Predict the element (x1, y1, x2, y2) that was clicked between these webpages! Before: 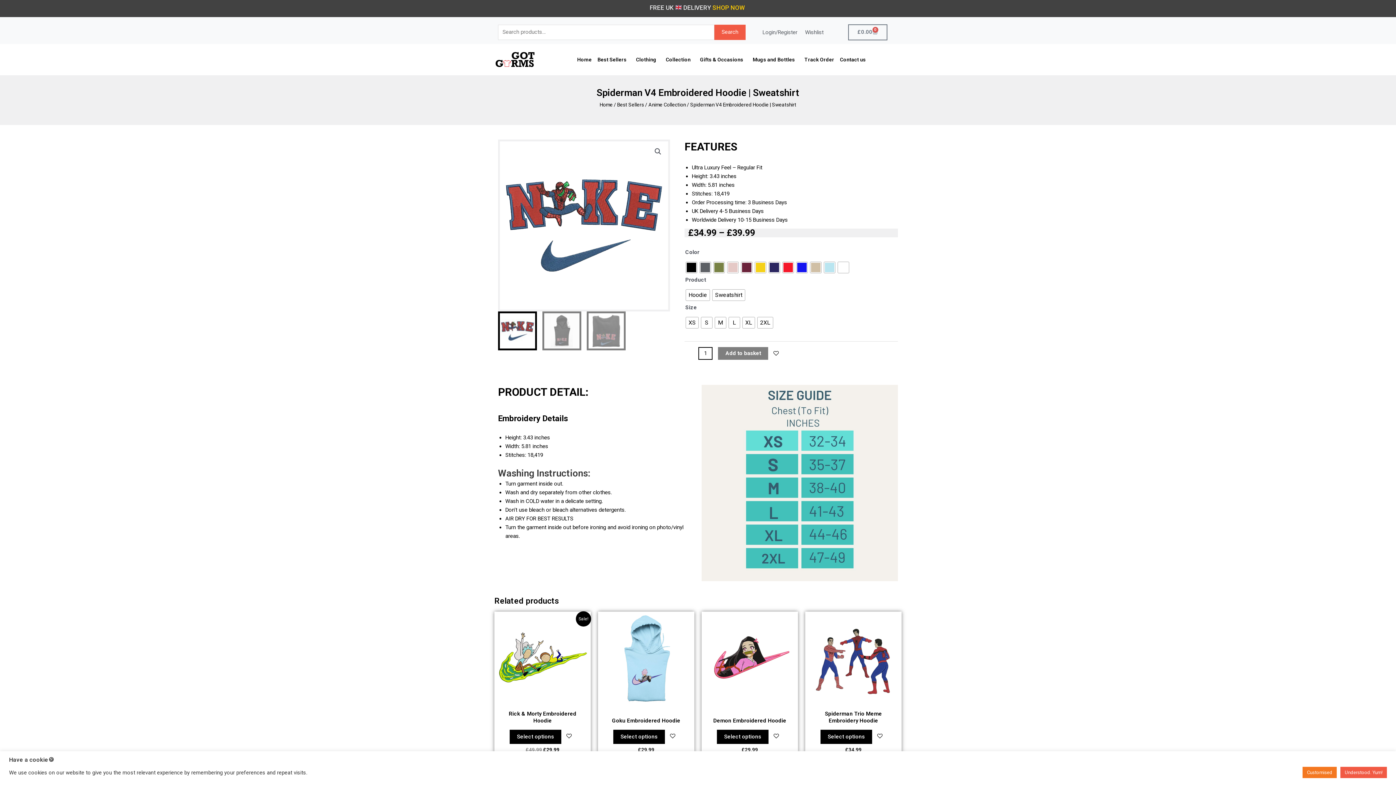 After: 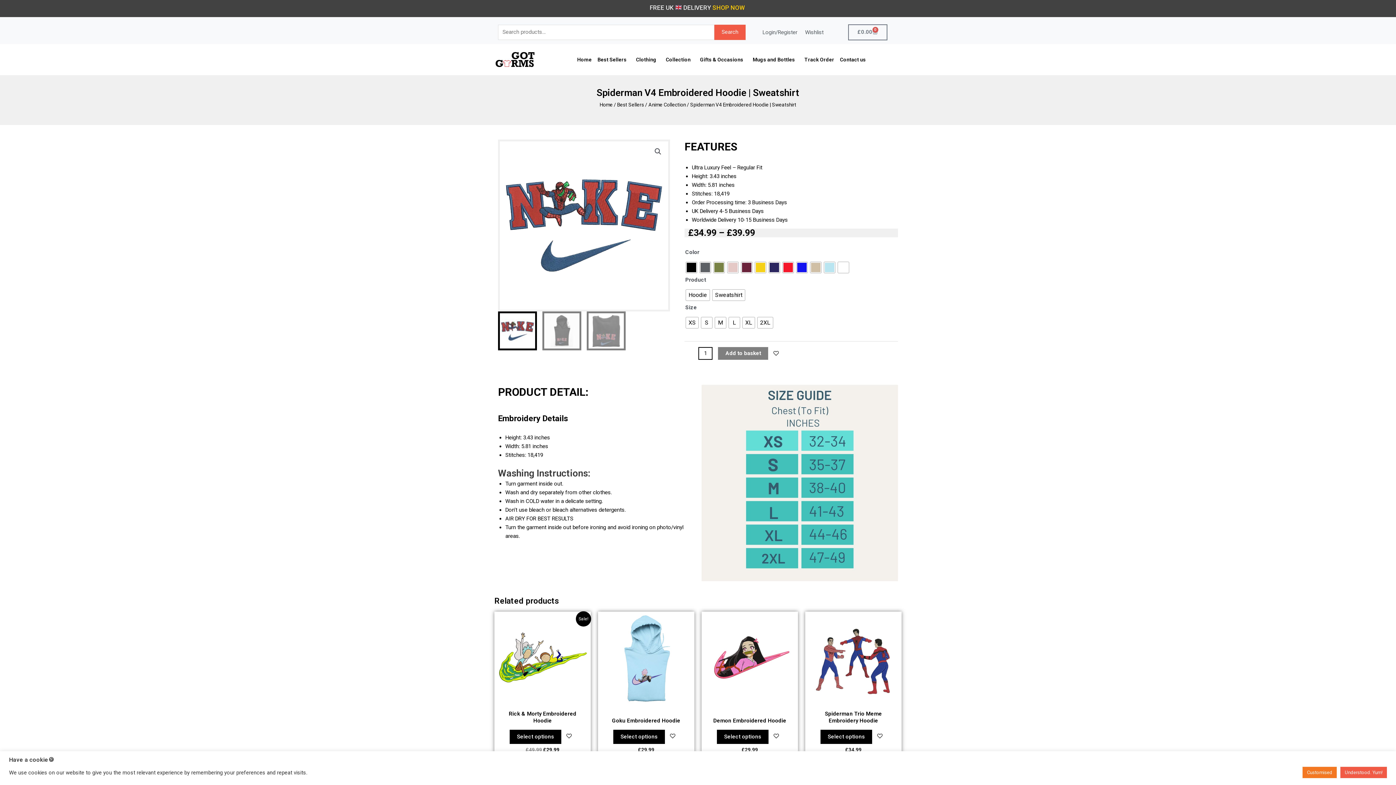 Action: bbox: (666, 730, 679, 744)